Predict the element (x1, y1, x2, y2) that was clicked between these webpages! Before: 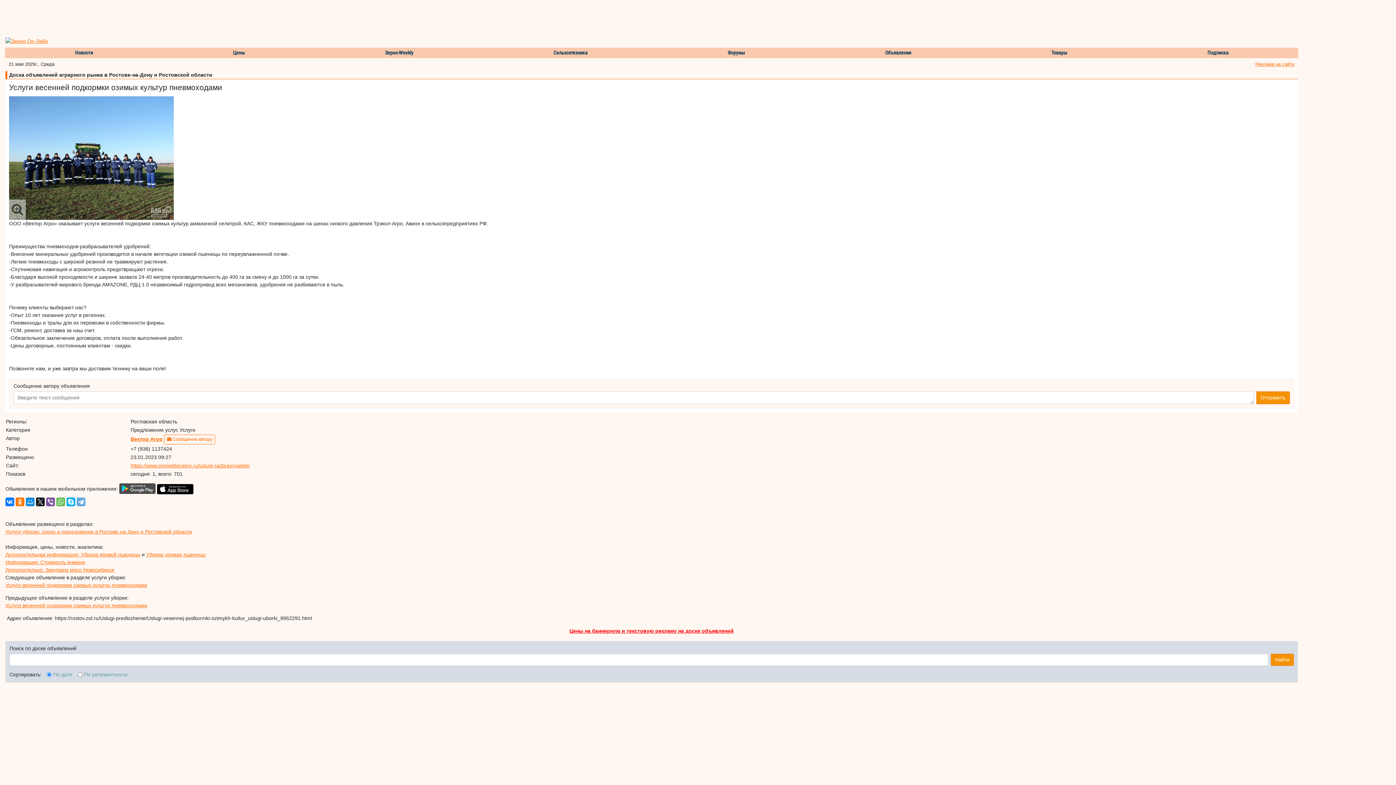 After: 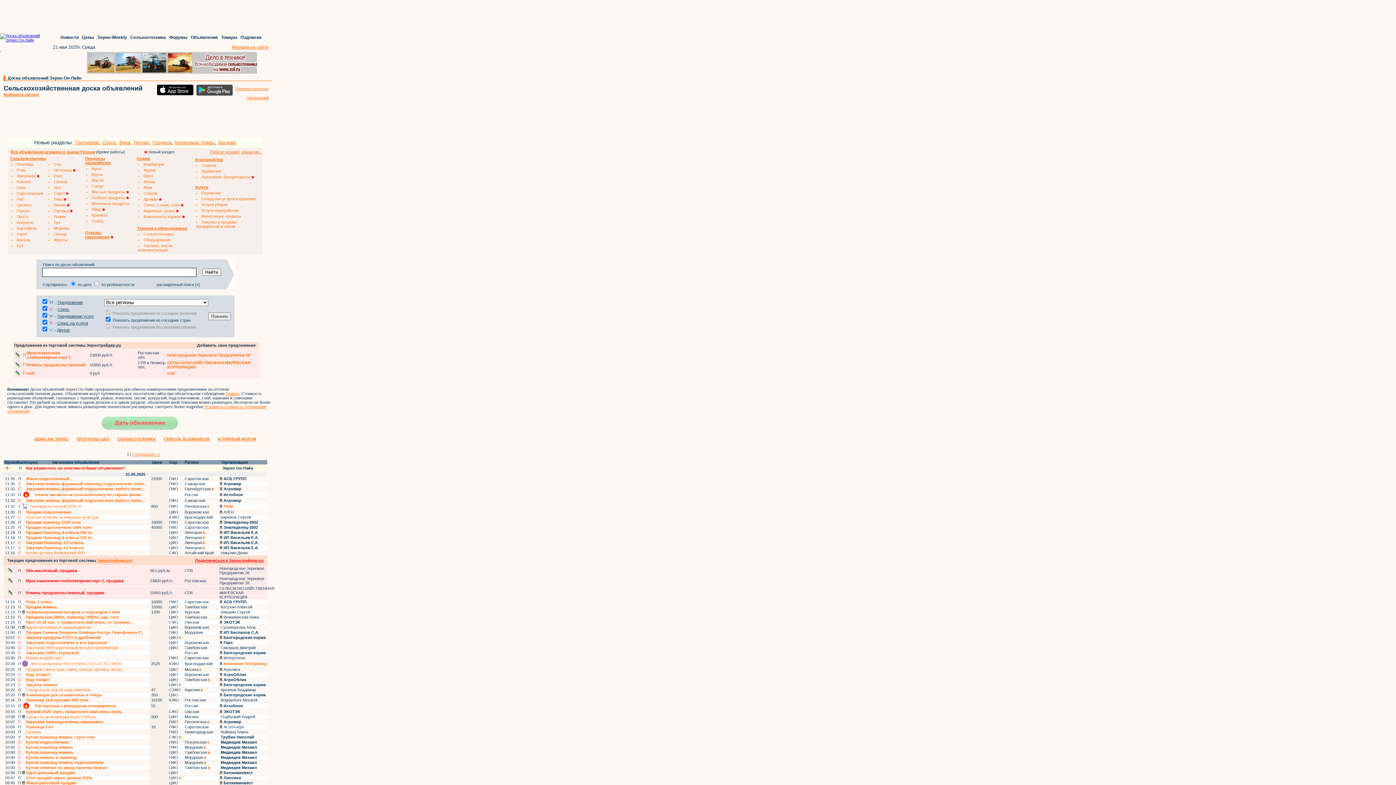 Action: bbox: (817, 47, 979, 58) label: Объявления